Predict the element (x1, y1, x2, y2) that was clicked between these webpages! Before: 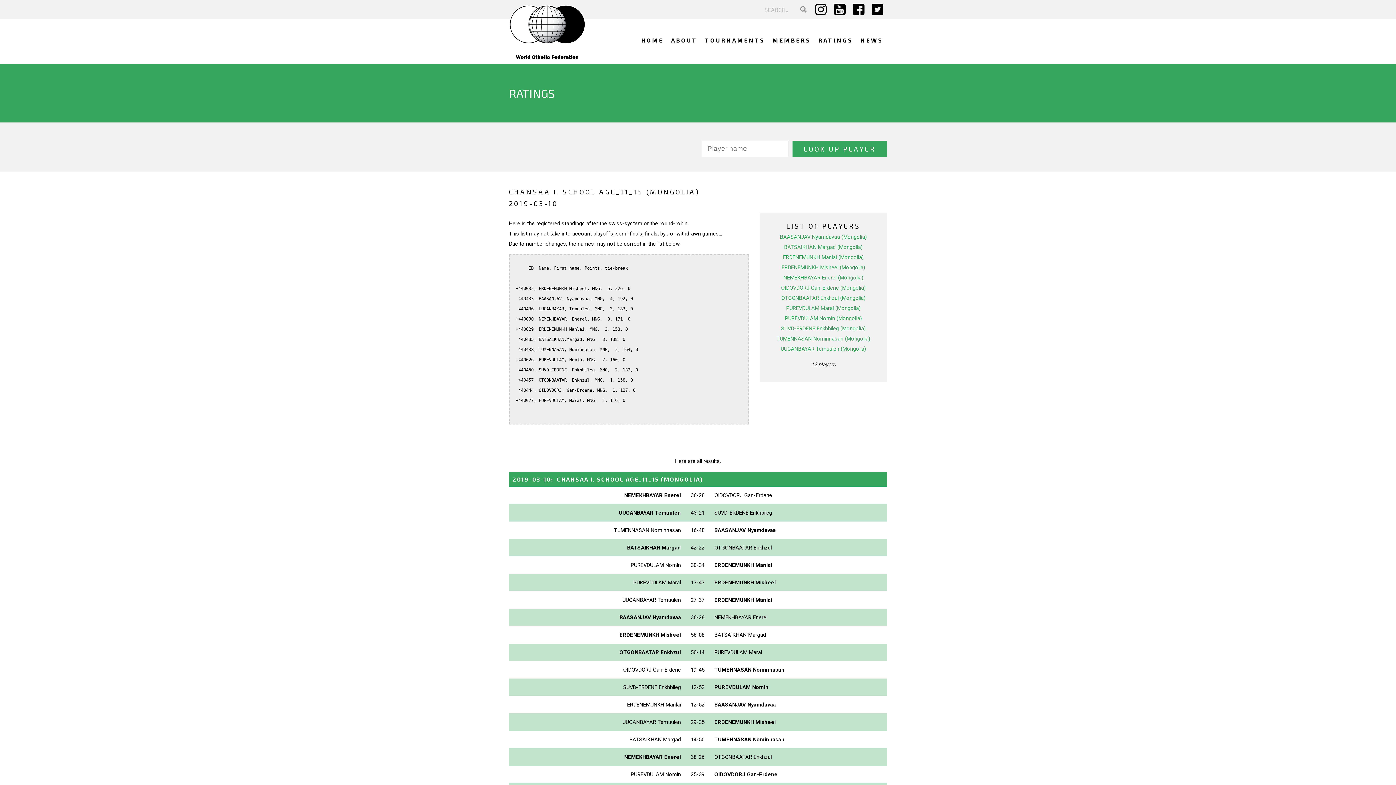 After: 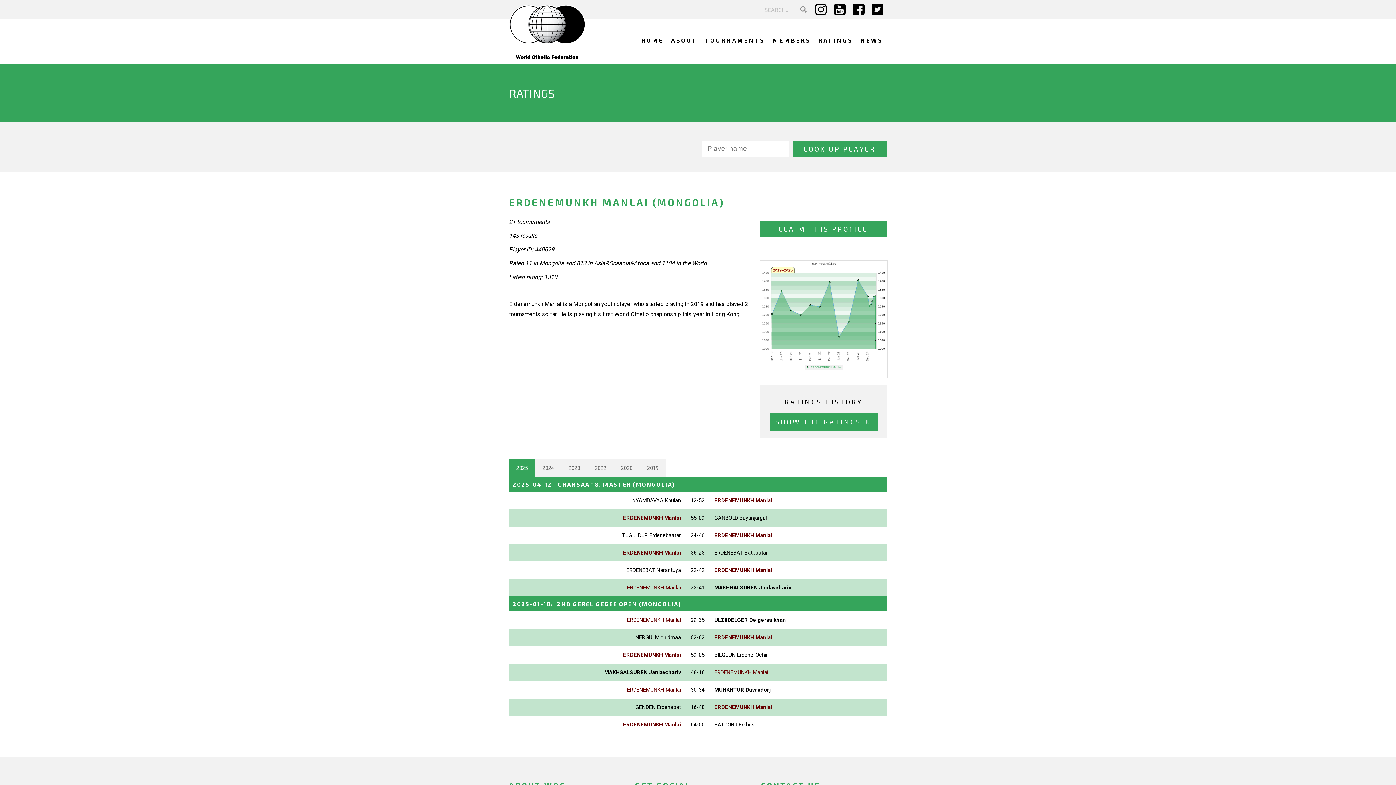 Action: bbox: (783, 254, 864, 260) label: ERDENEMUNKH Manlai (Mongolia)